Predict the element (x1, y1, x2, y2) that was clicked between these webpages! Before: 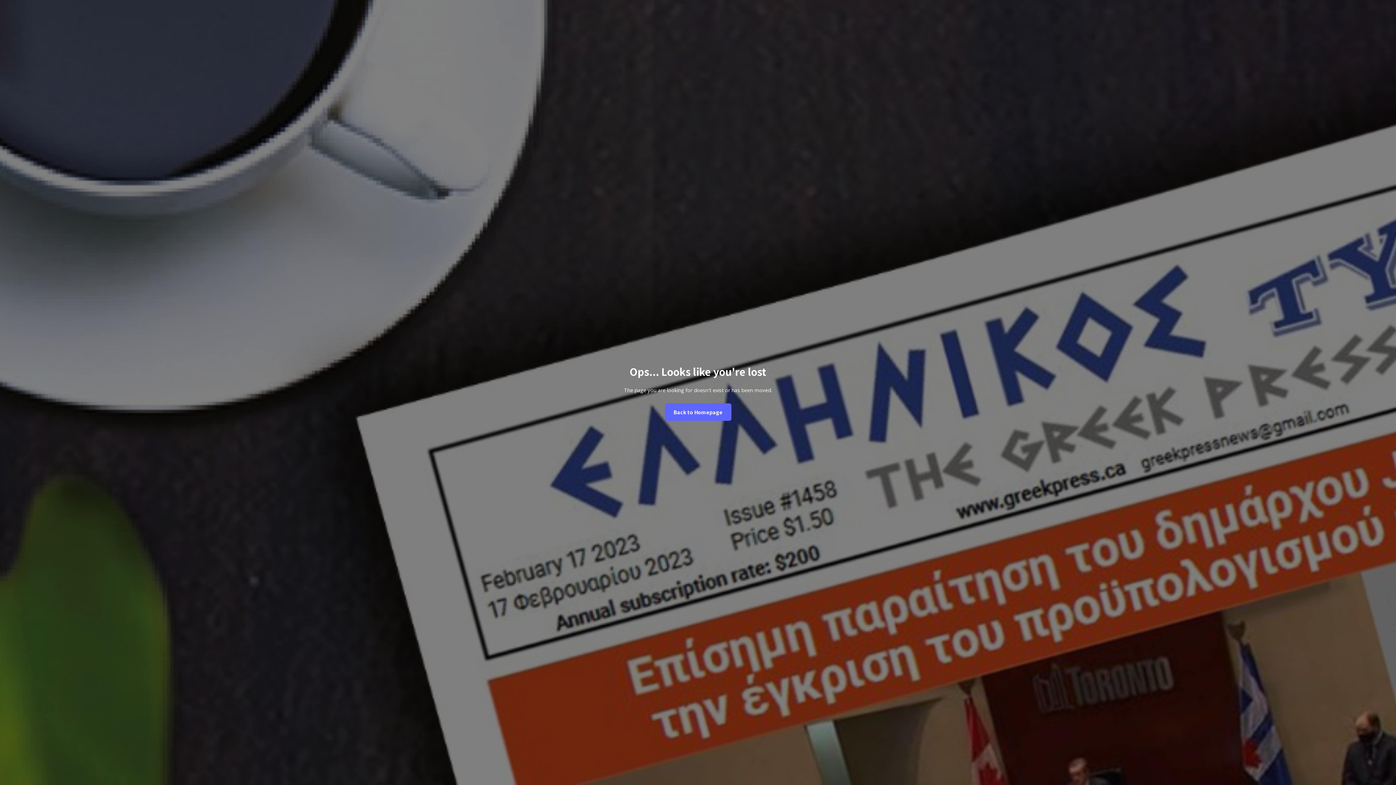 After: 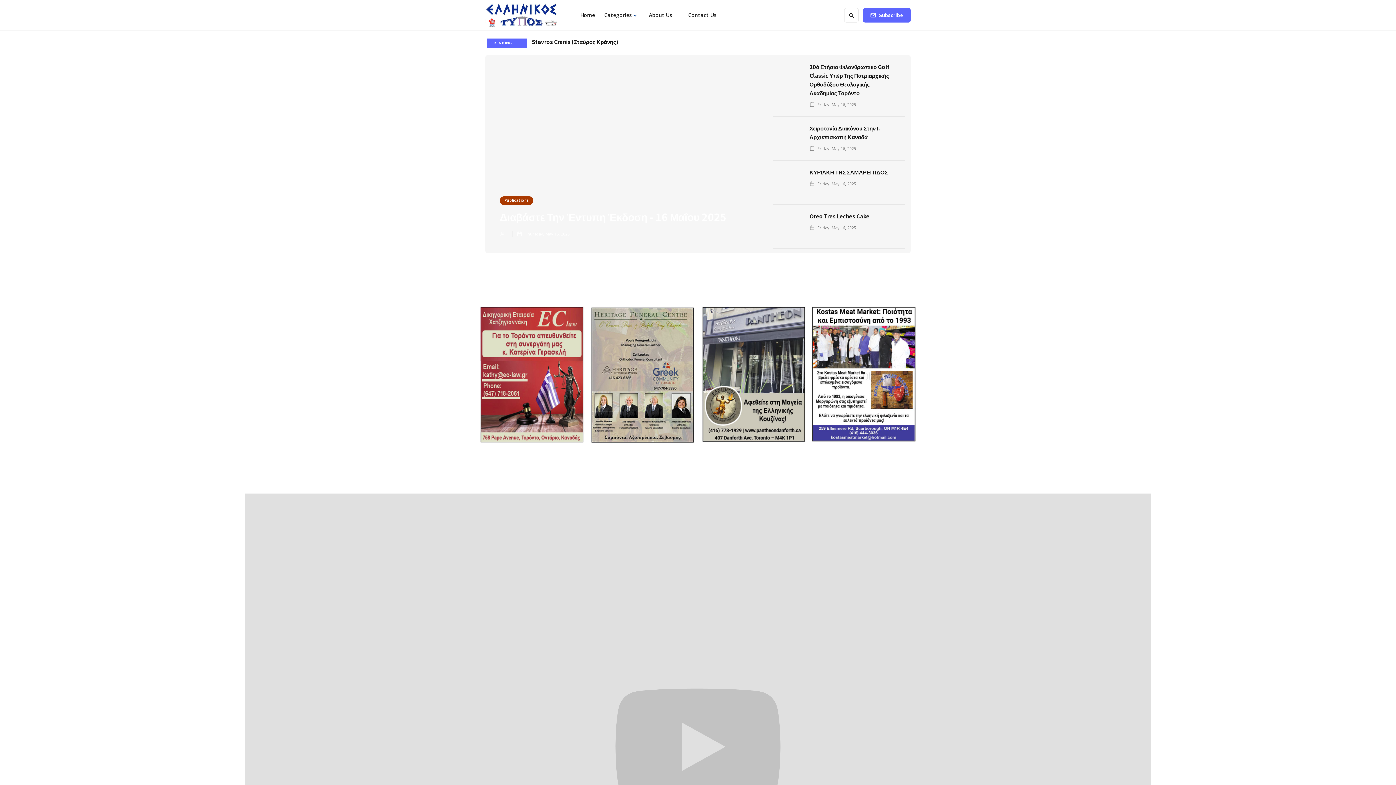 Action: label: Back to Homepage bbox: (664, 403, 731, 421)